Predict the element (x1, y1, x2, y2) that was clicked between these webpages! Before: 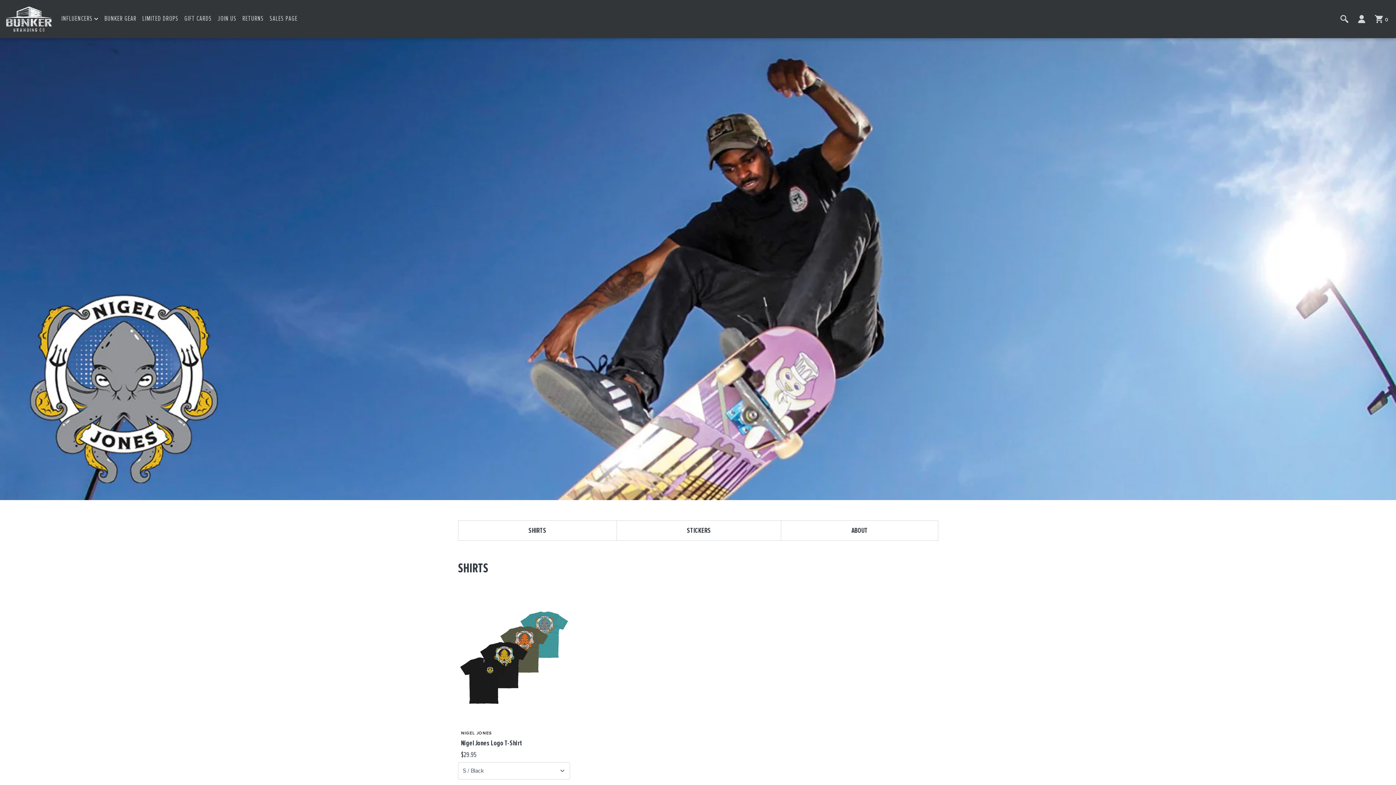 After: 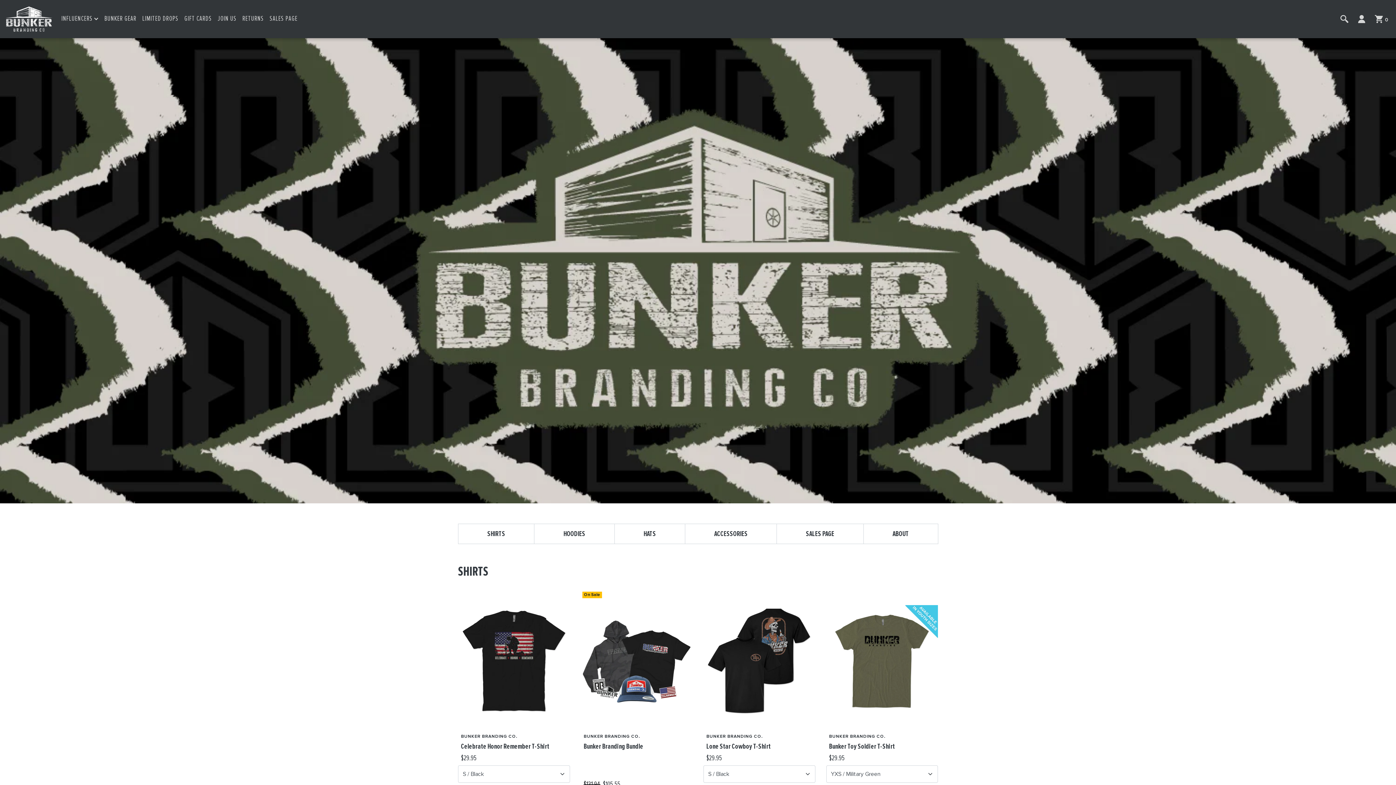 Action: bbox: (104, 14, 136, 23) label: Bunker Gear